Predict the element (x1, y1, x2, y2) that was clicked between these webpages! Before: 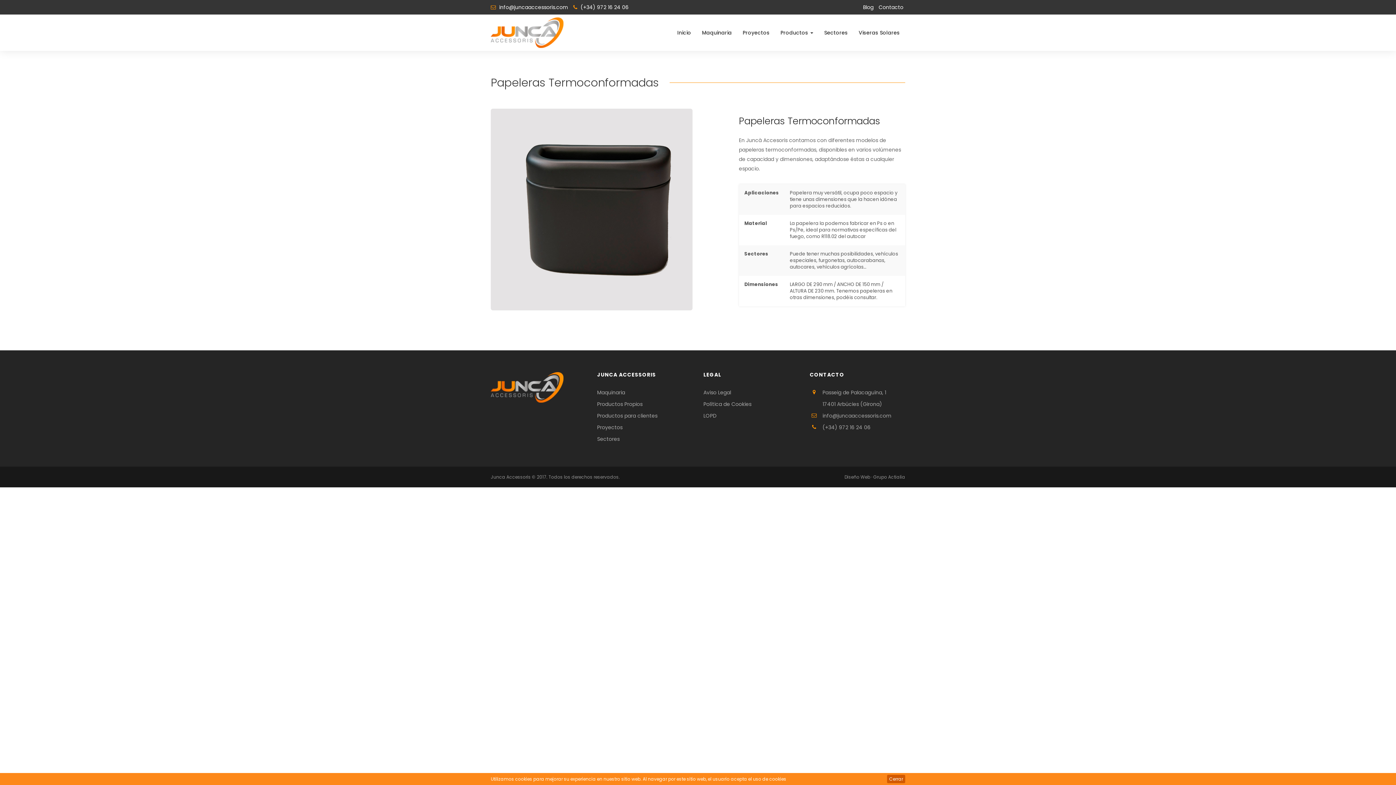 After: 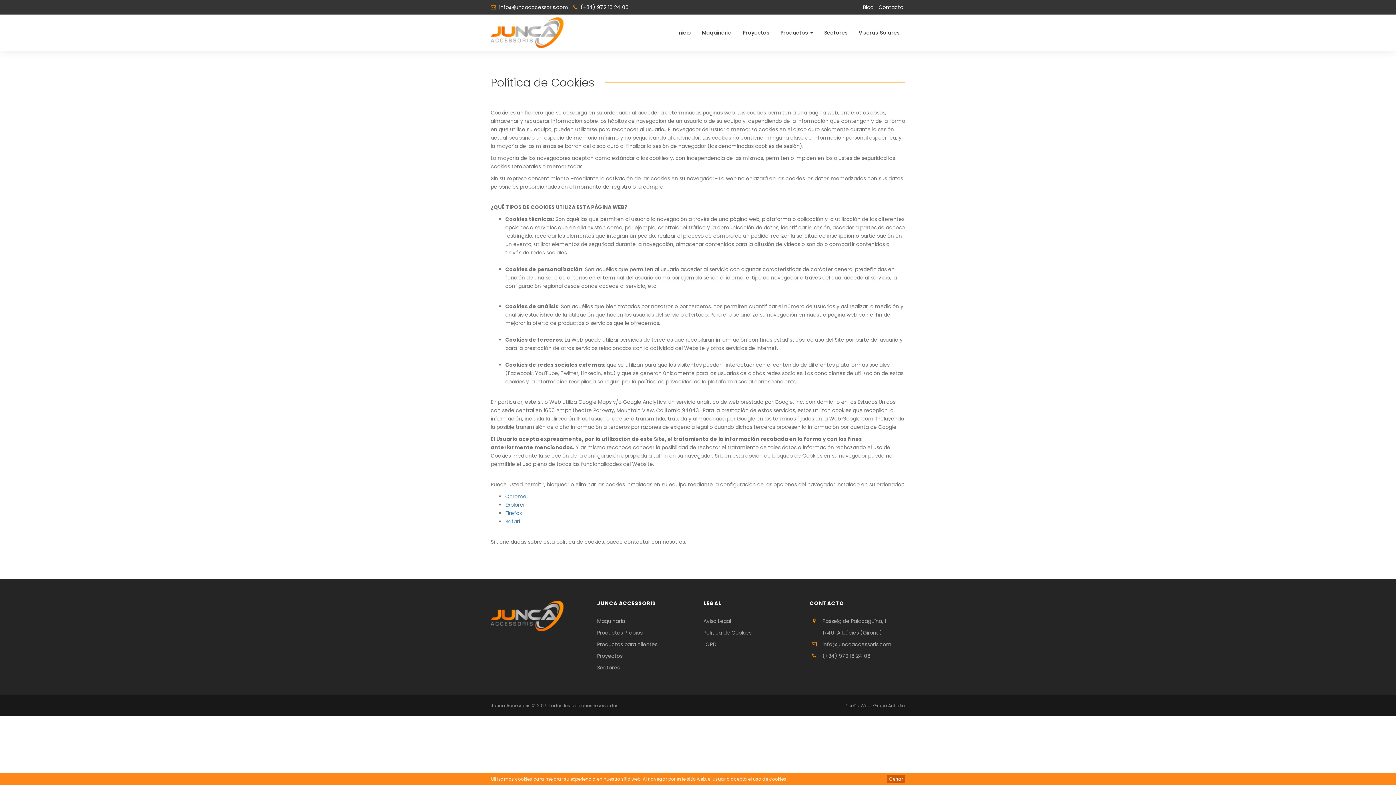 Action: label: Política de Cookies bbox: (703, 400, 751, 408)